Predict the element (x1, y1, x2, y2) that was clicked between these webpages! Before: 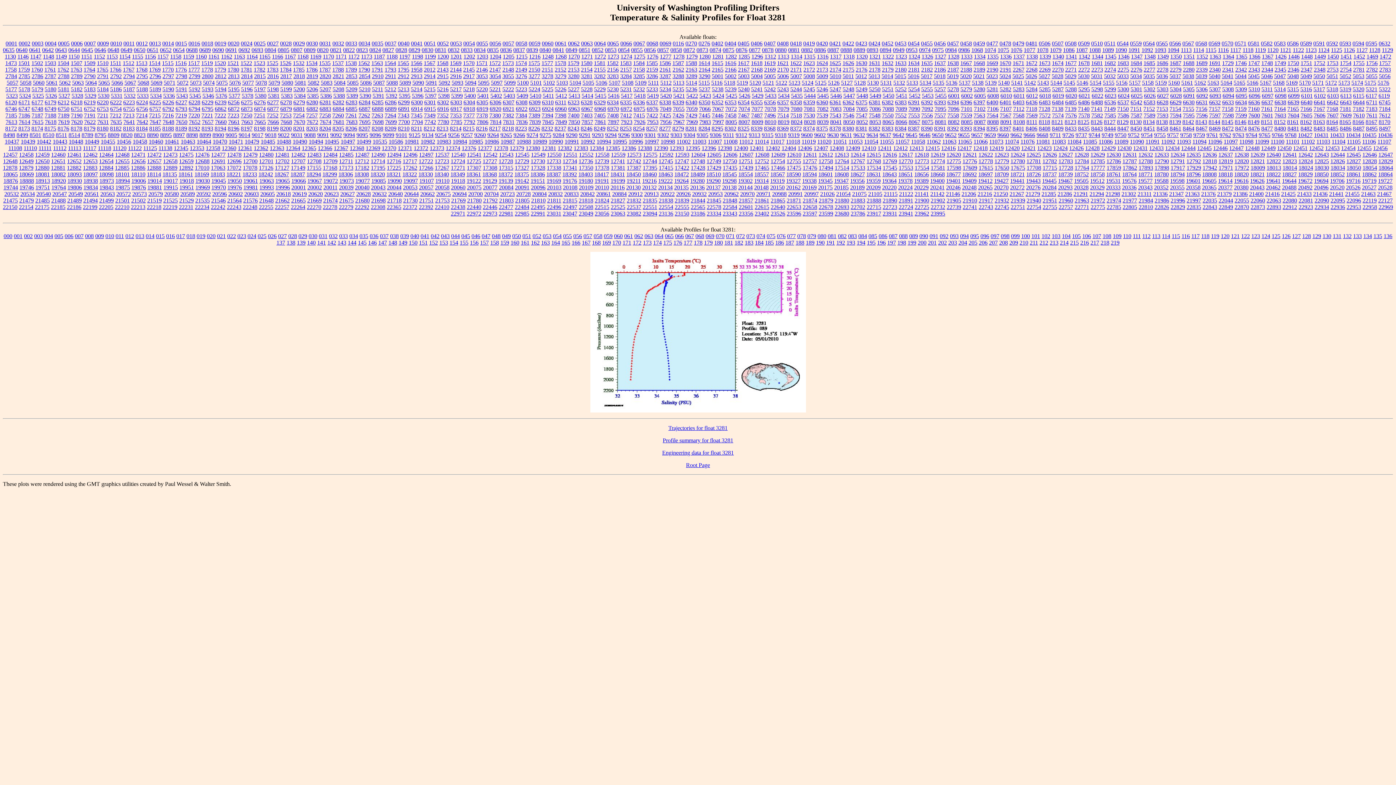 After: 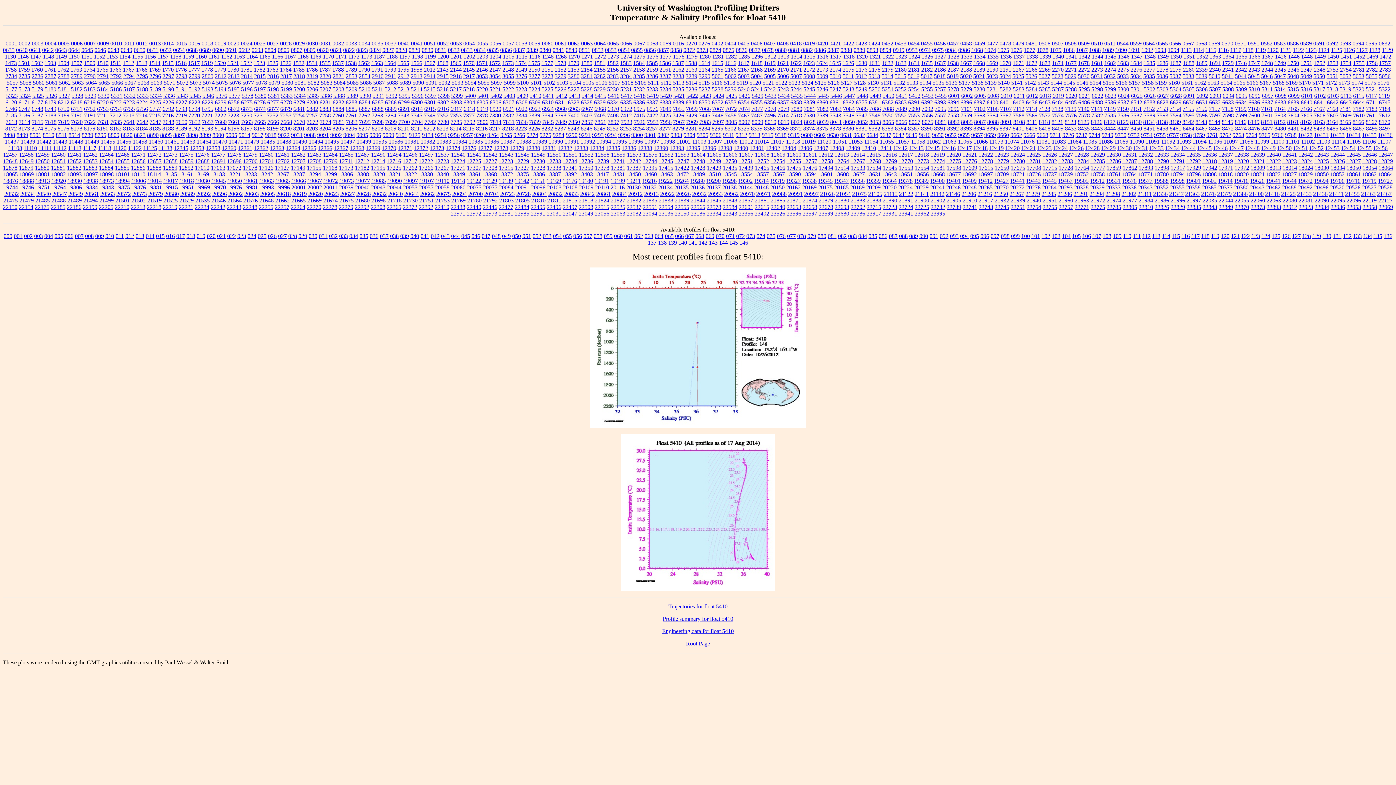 Action: bbox: (529, 92, 541, 98) label: 5410